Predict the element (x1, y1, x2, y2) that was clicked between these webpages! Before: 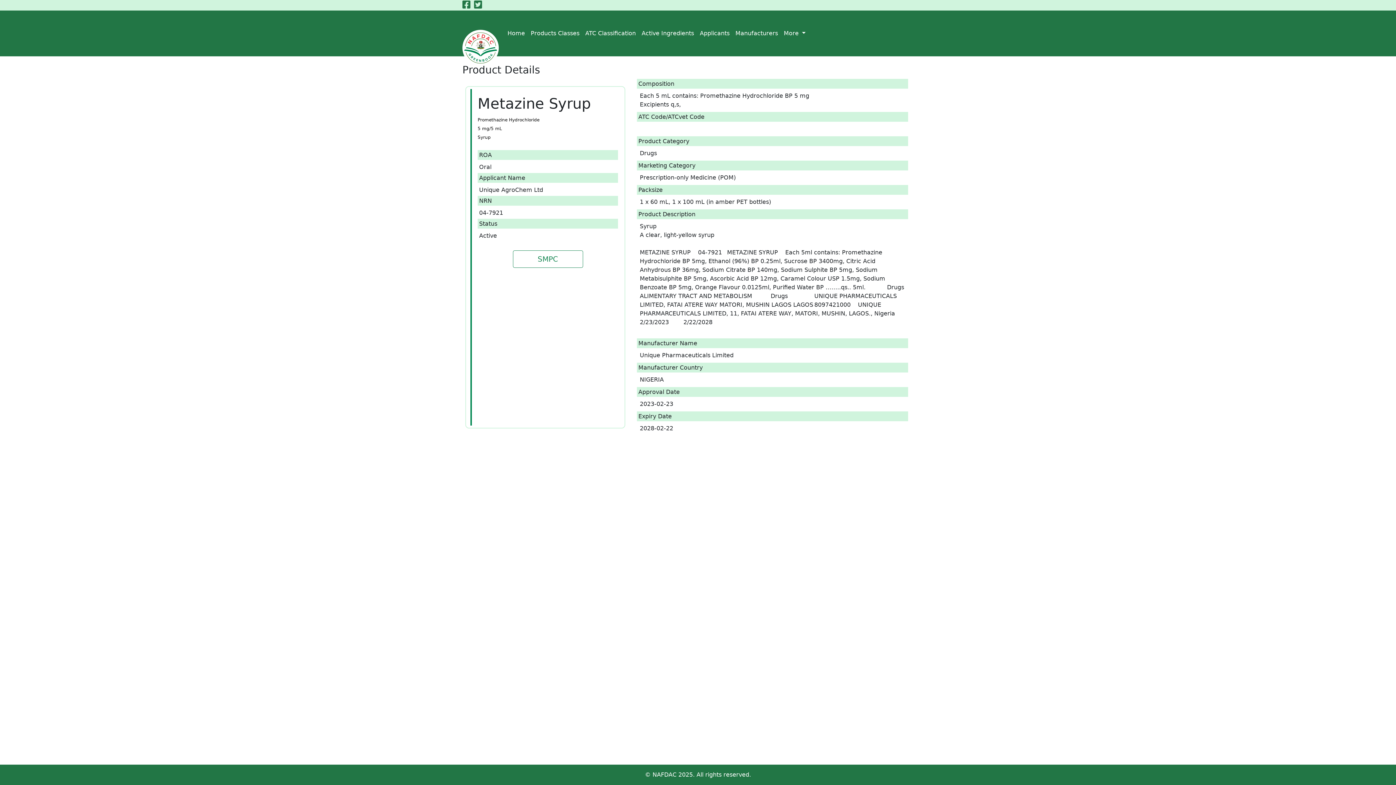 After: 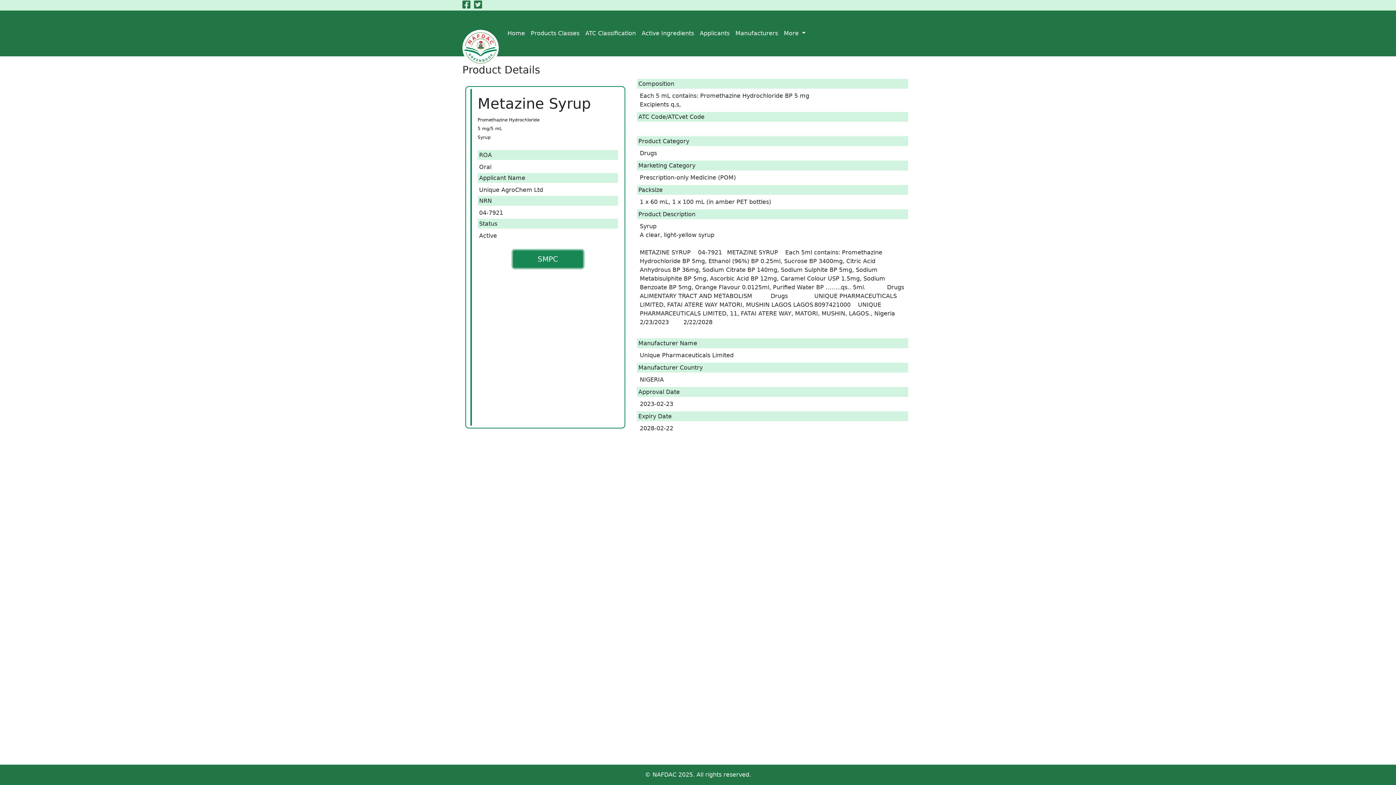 Action: bbox: (512, 250, 583, 268) label: SMPC